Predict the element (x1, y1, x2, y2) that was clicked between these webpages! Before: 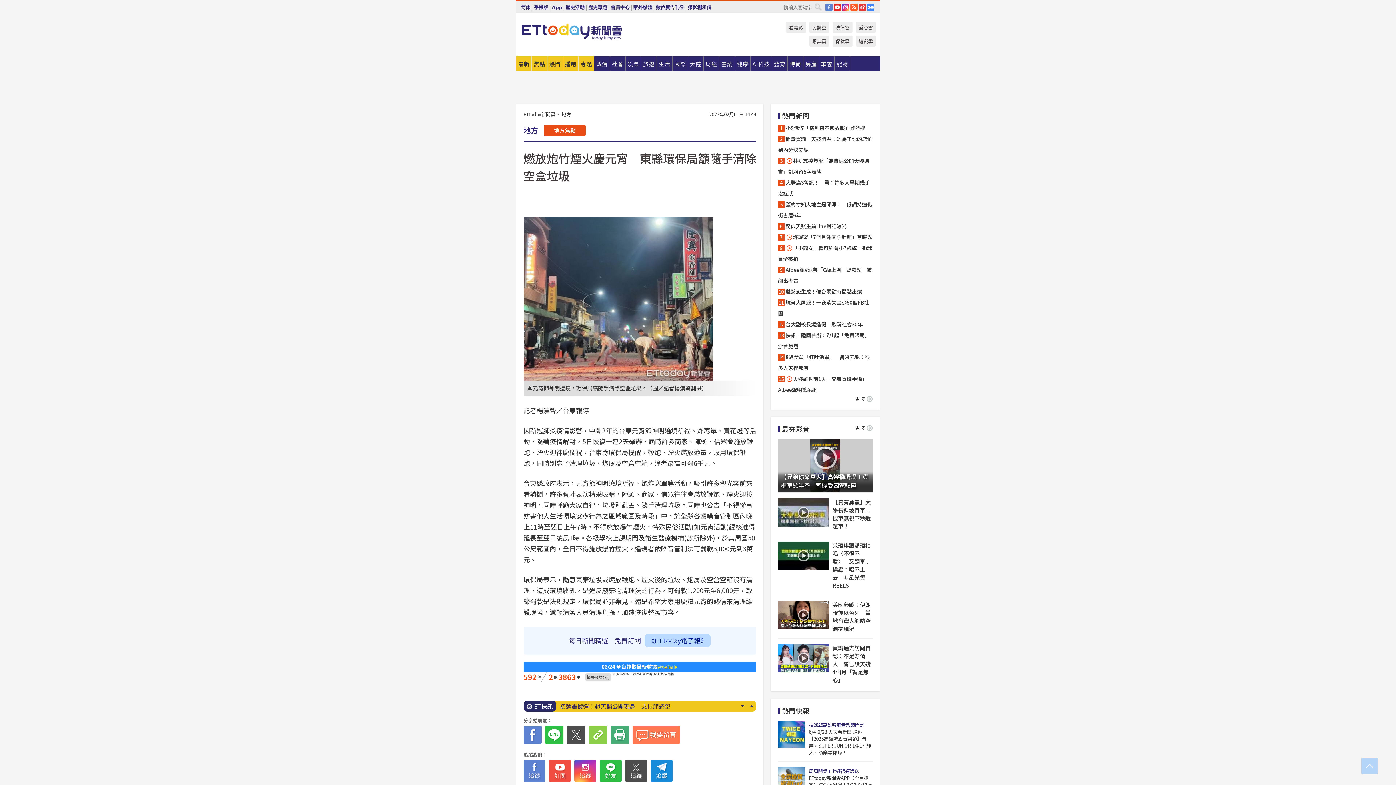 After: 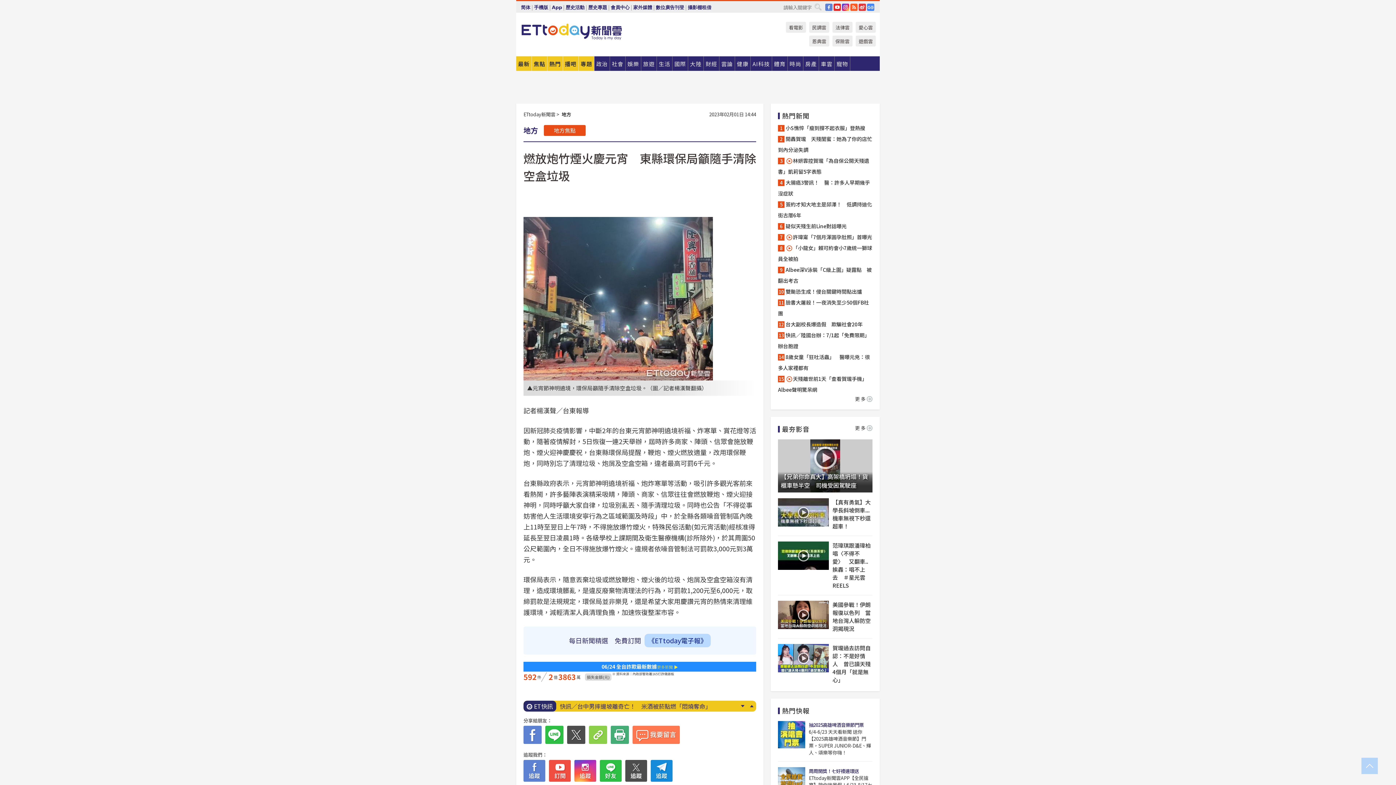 Action: label: FB bbox: (825, 3, 832, 10)